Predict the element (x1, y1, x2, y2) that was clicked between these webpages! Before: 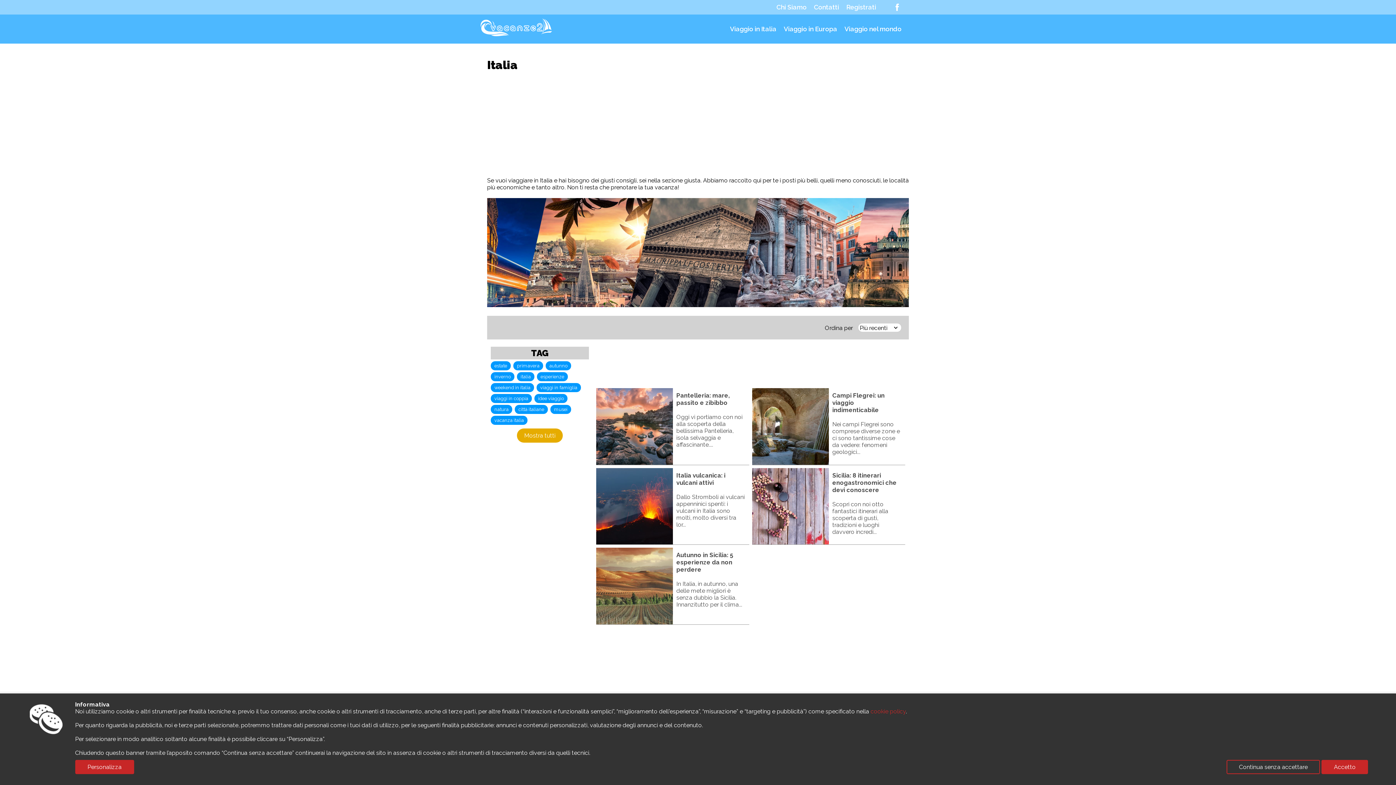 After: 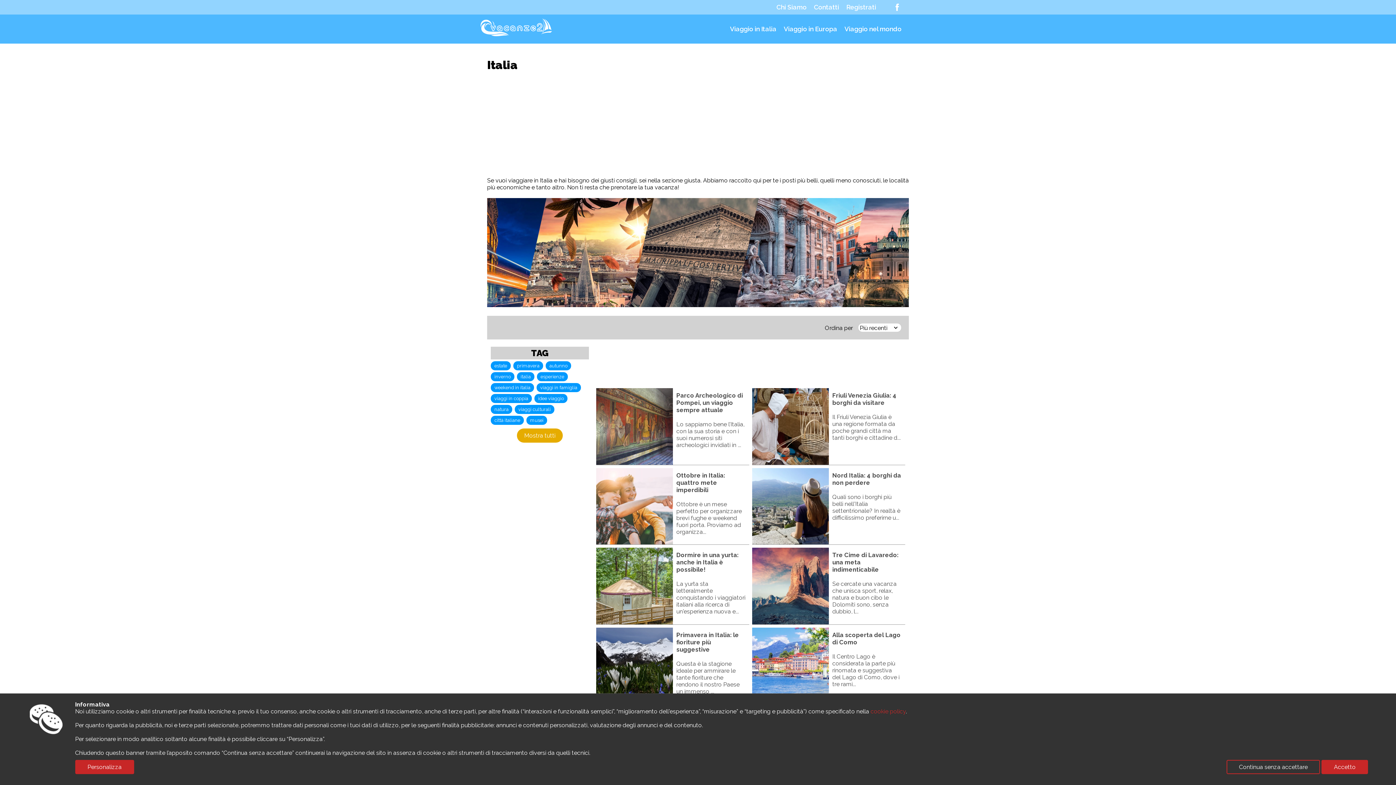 Action: bbox: (520, 374, 530, 379) label: italia